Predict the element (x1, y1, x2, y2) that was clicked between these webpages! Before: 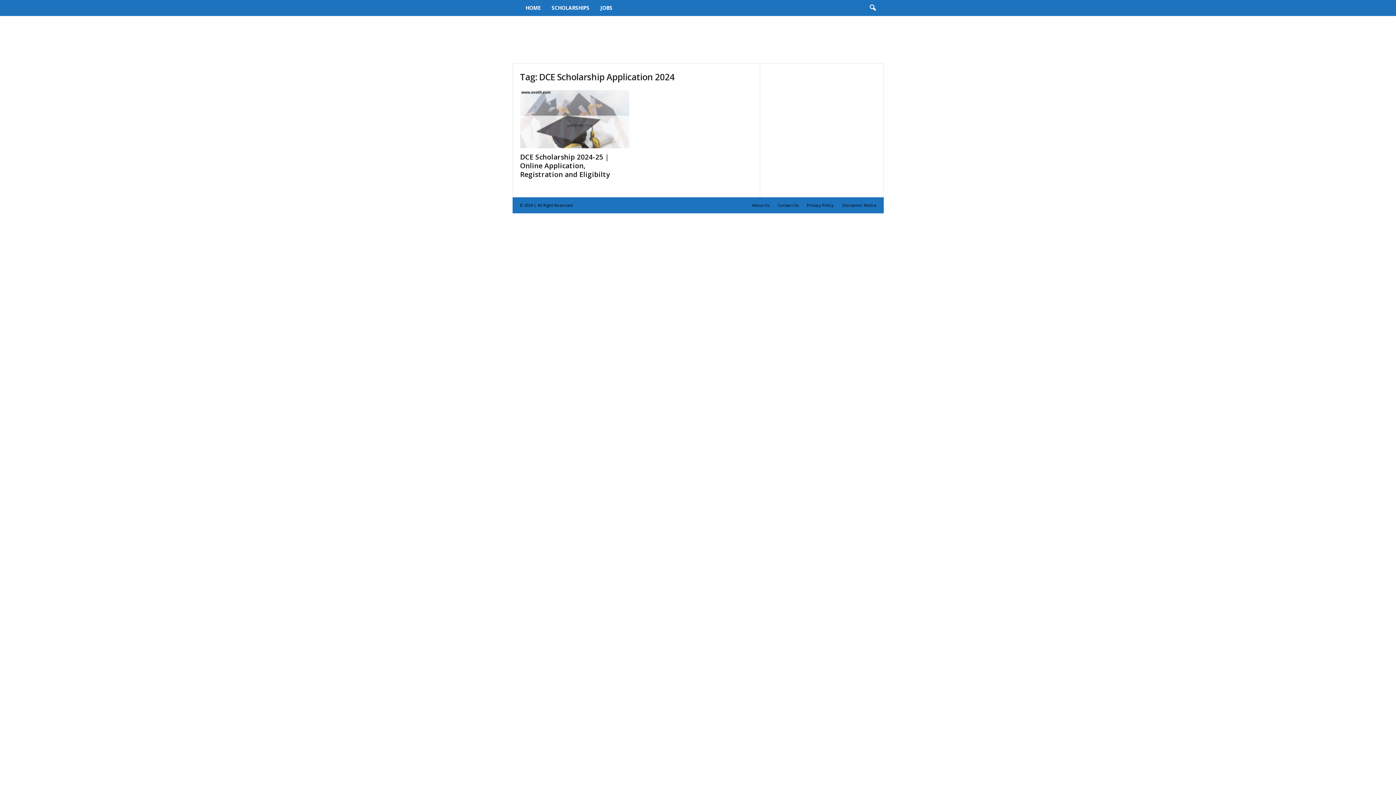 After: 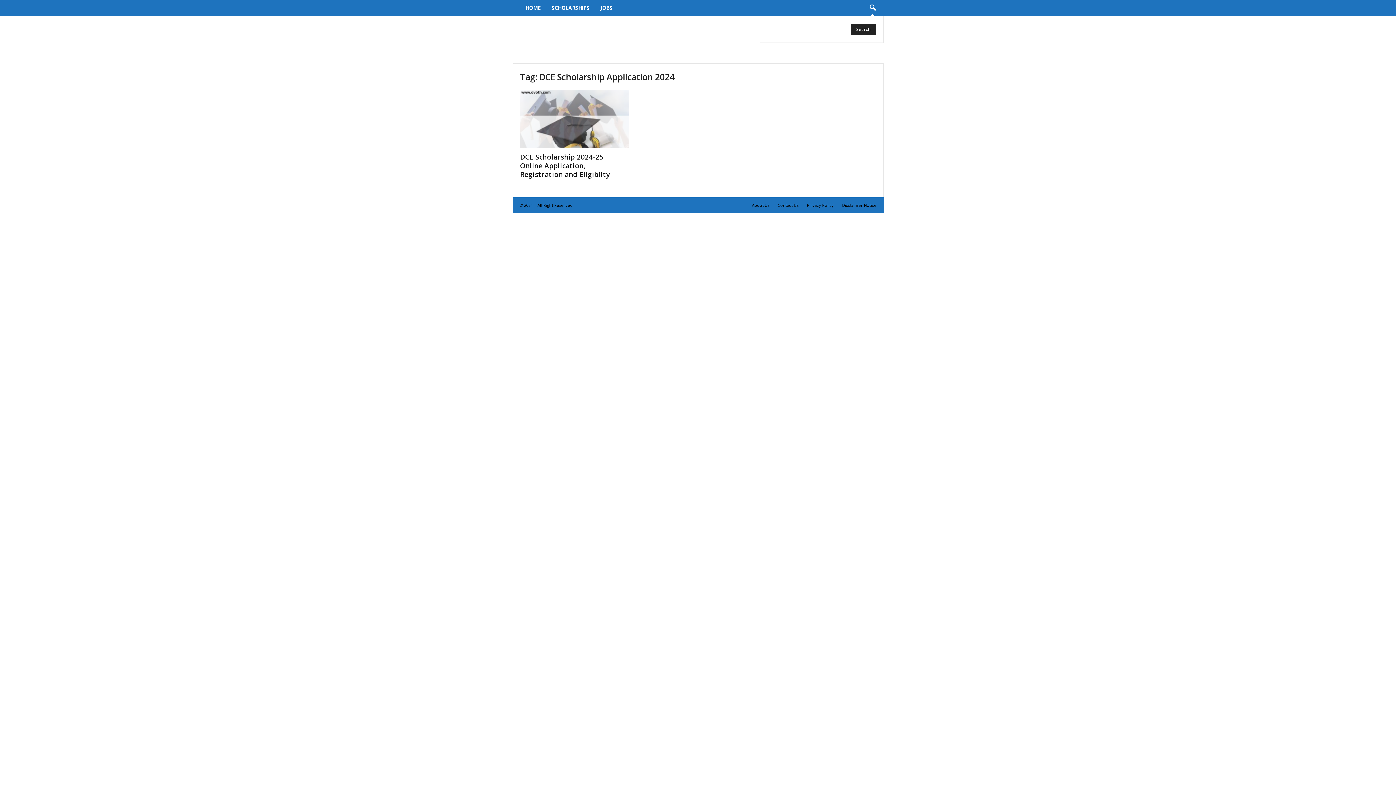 Action: label: search icon bbox: (864, 0, 880, 16)